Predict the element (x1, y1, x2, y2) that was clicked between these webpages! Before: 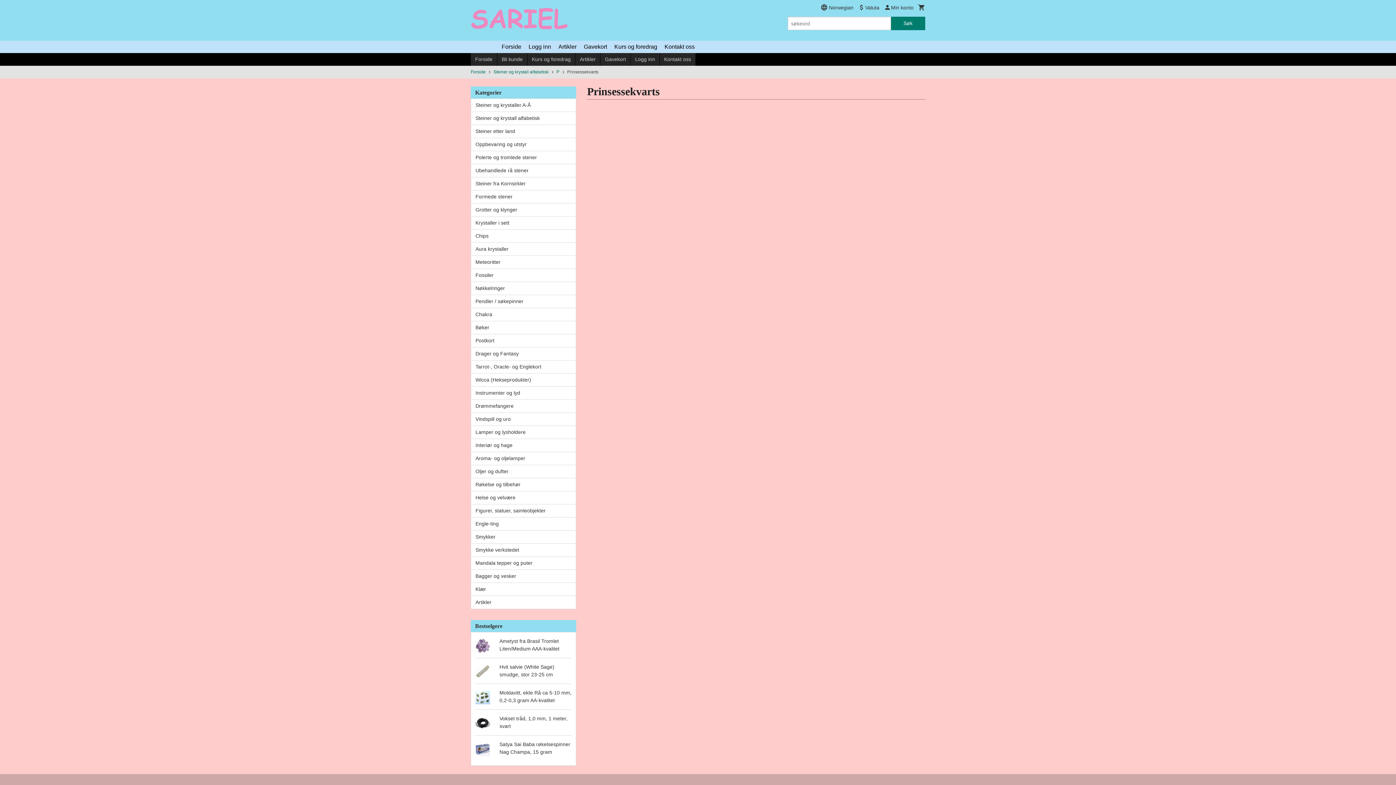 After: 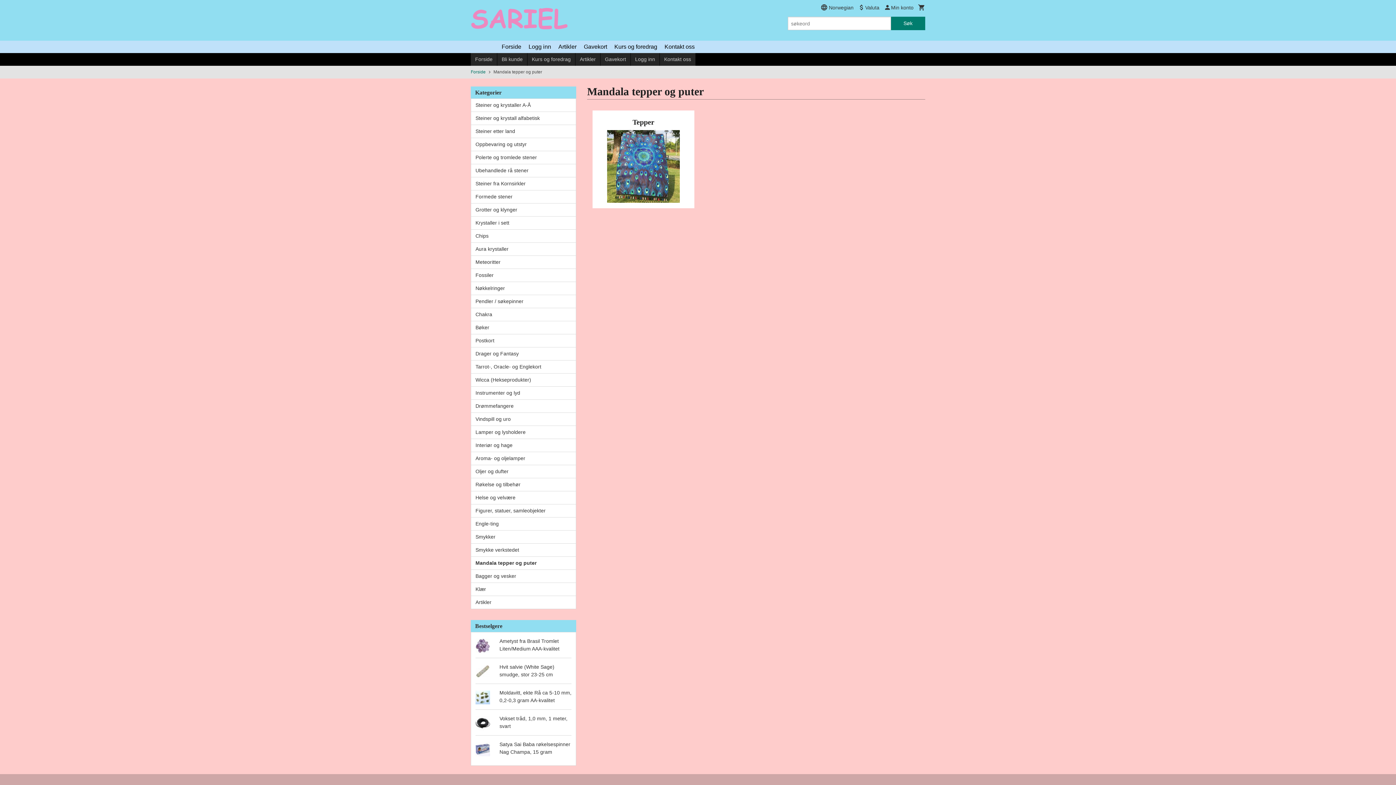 Action: label: Mandala tepper og puter bbox: (471, 557, 576, 570)